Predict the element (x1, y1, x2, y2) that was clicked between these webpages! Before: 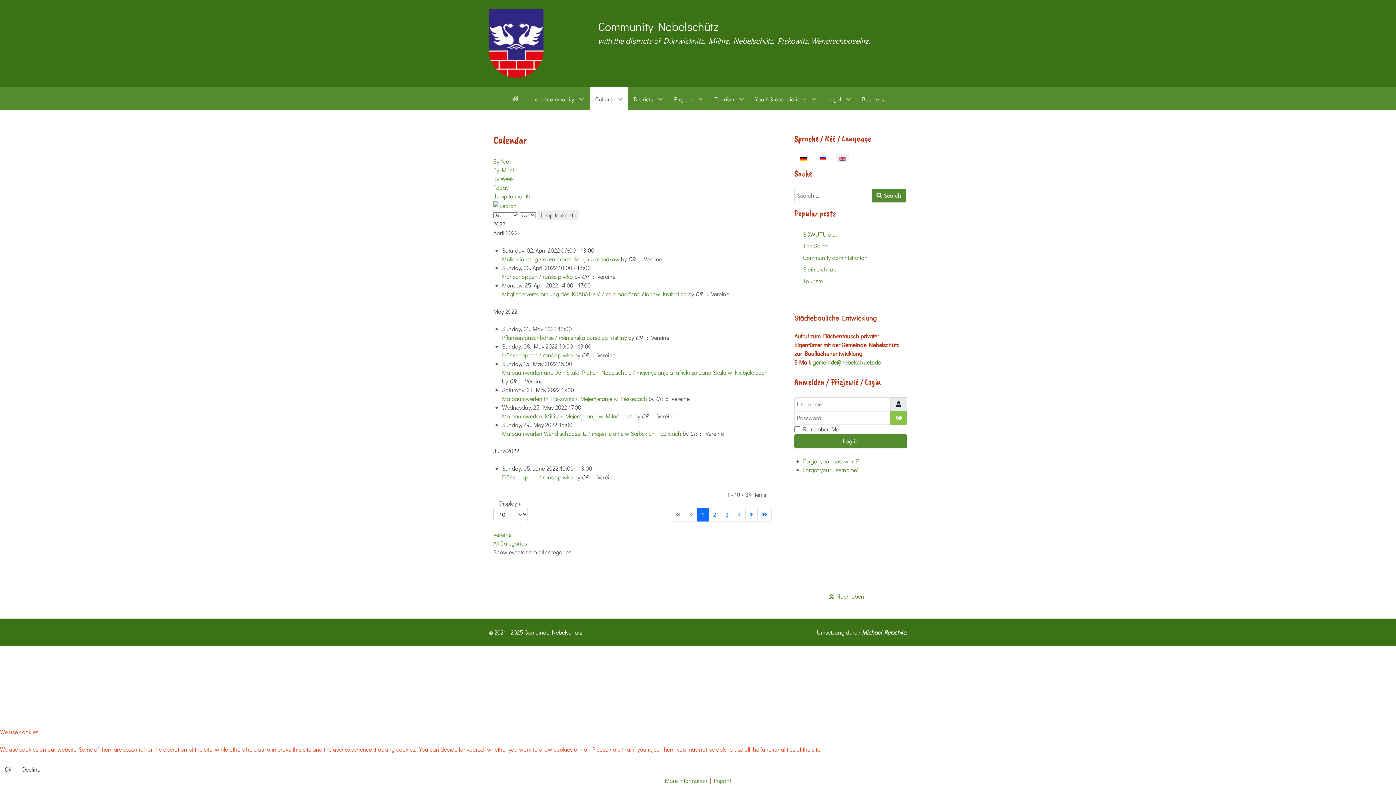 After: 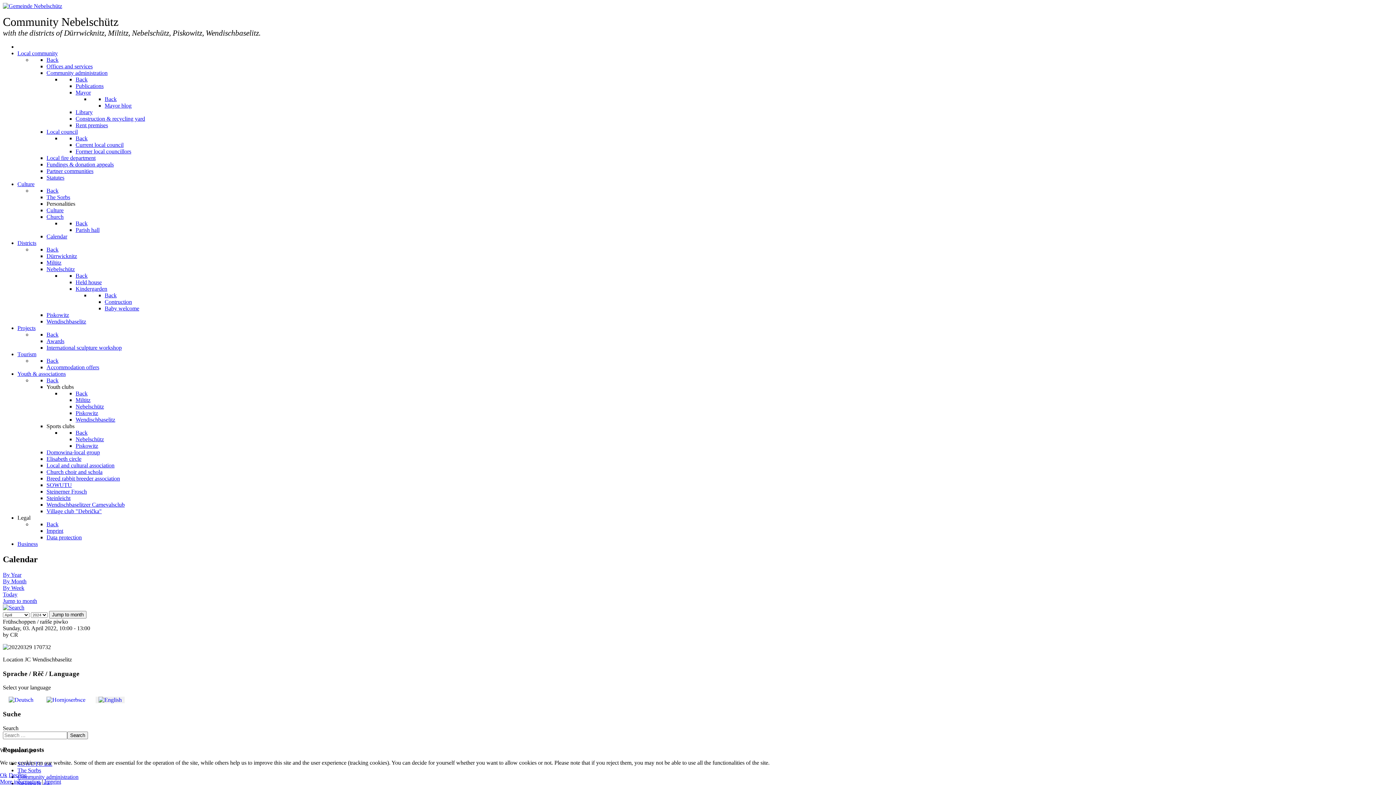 Action: label: Frühschoppen / rańše piwko bbox: (502, 272, 573, 280)